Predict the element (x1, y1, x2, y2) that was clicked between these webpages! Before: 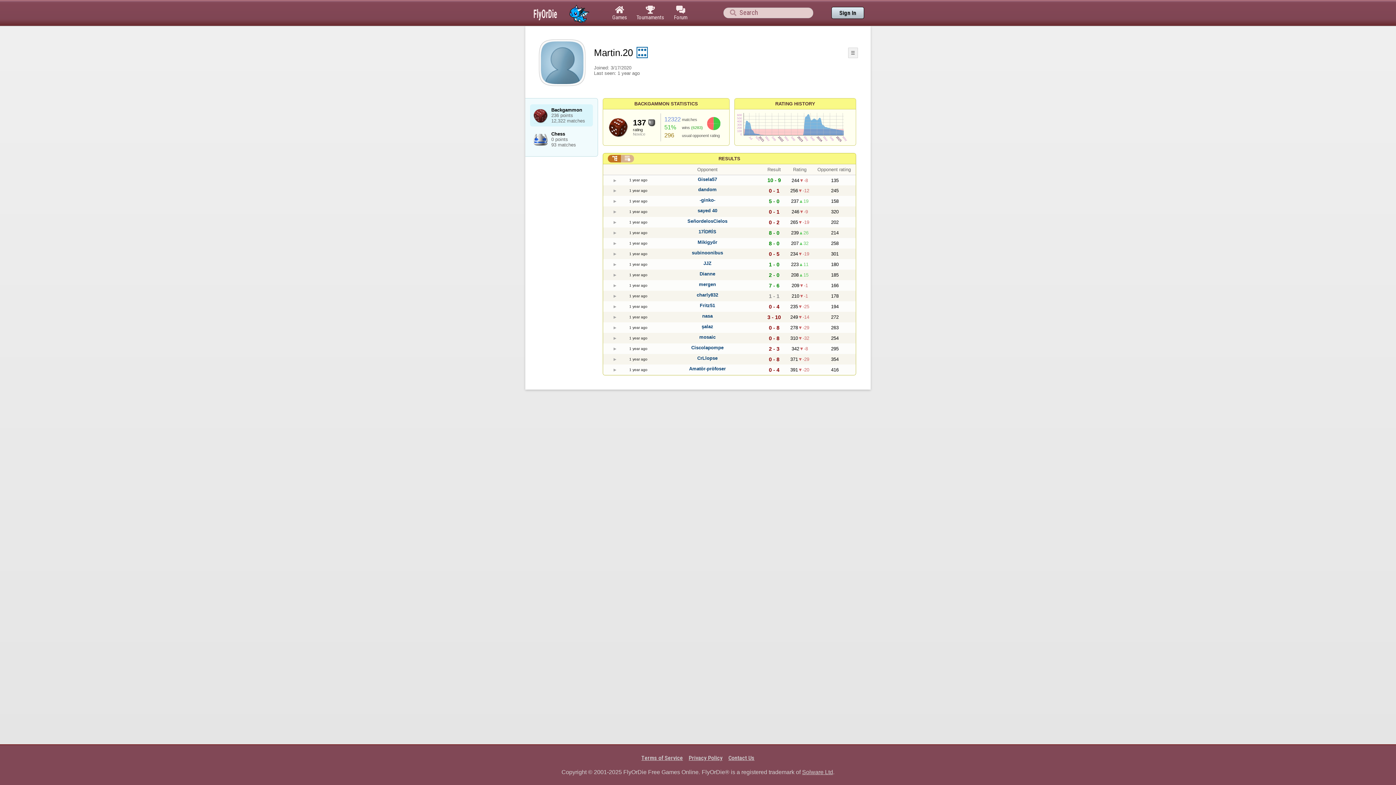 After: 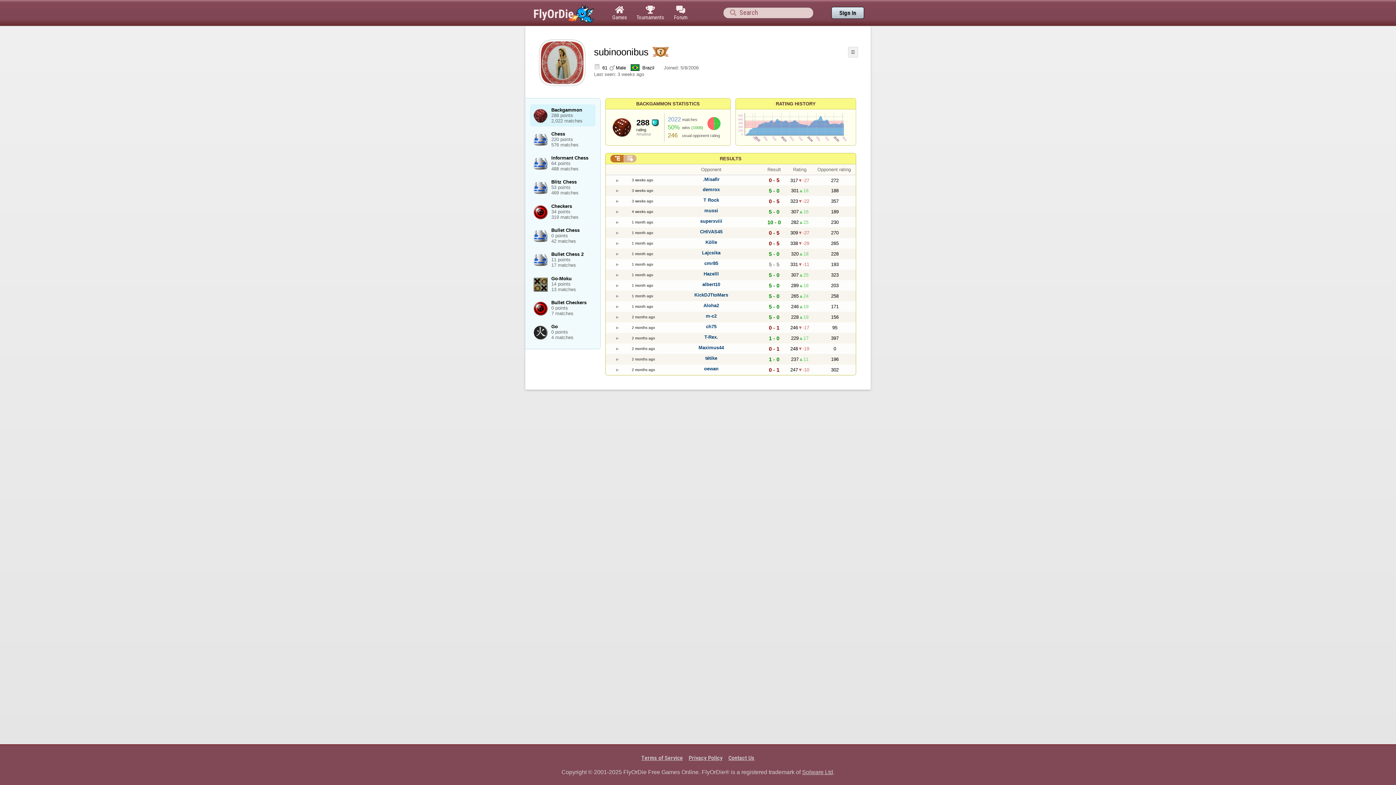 Action: label: subinoonibus bbox: (692, 250, 723, 255)